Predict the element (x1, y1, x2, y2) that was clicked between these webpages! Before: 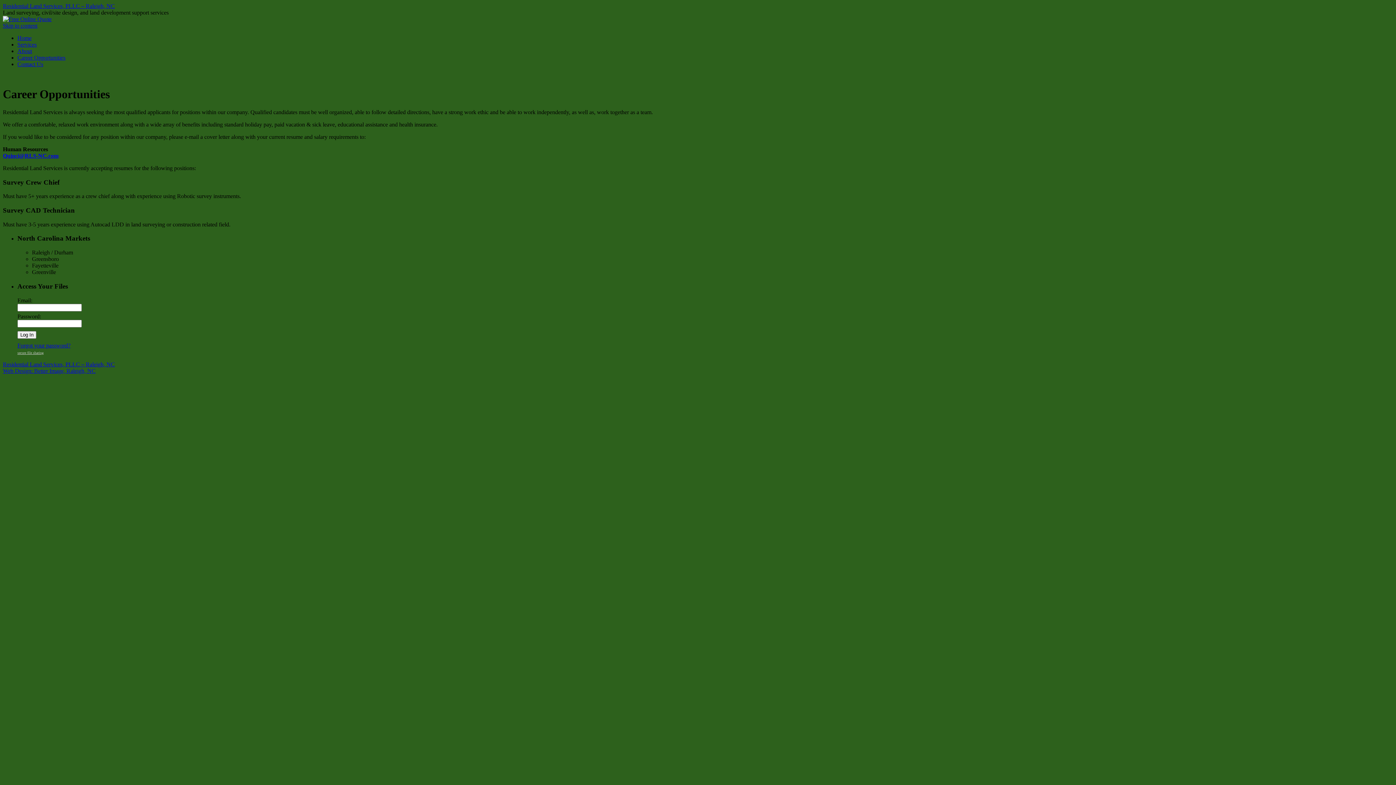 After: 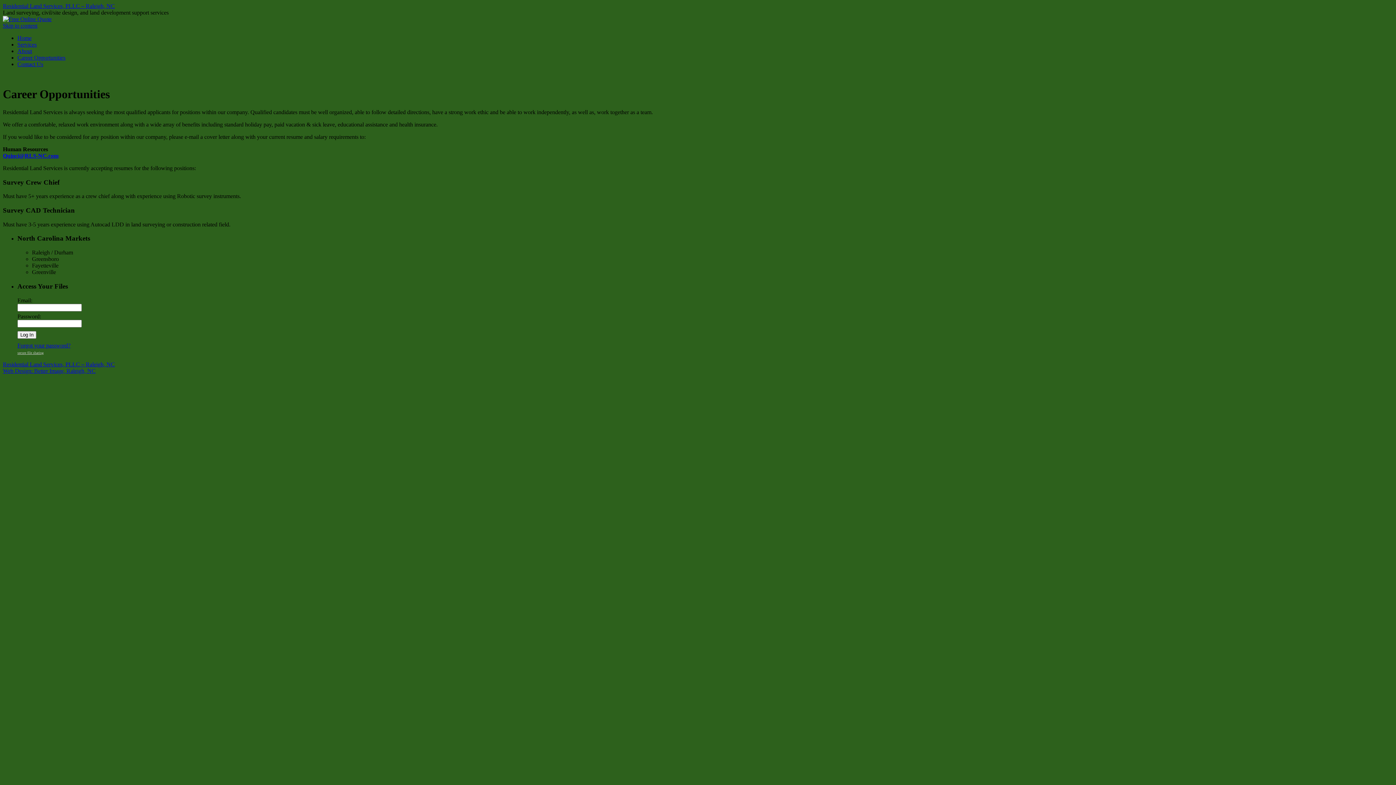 Action: bbox: (2, 152, 58, 158) label: Quinci@RLS-NC.com